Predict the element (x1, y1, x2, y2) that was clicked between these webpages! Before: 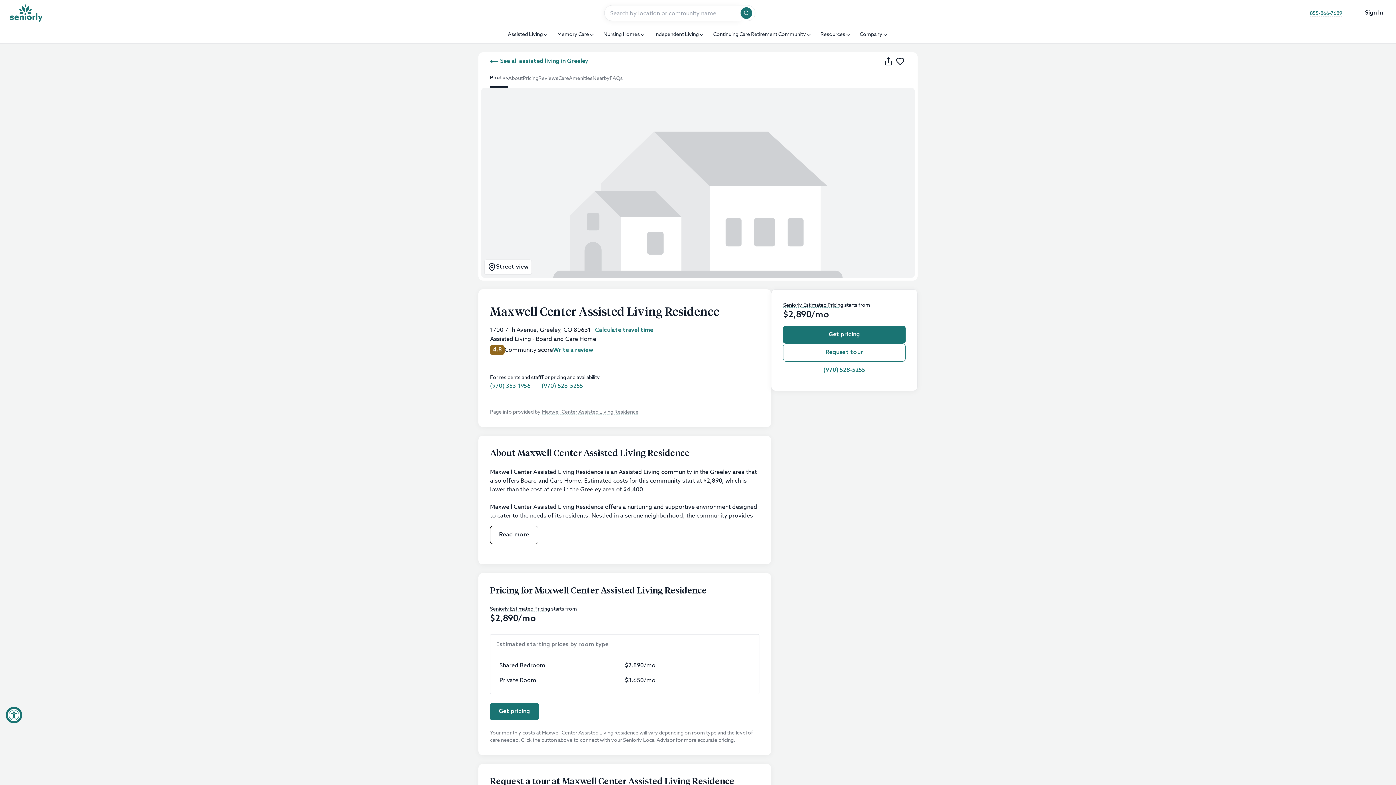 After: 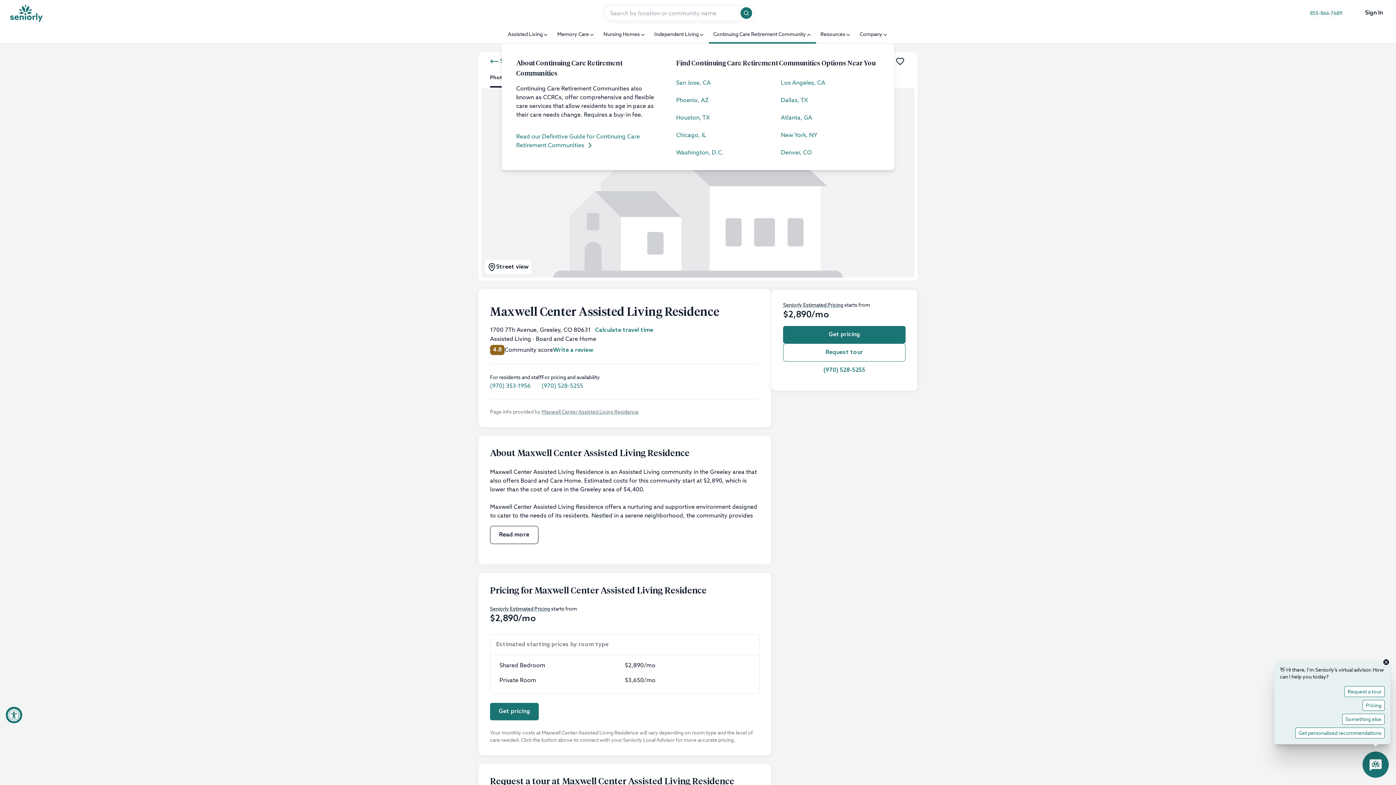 Action: label: Continuing Care Retirement Community bbox: (709, 26, 816, 43)